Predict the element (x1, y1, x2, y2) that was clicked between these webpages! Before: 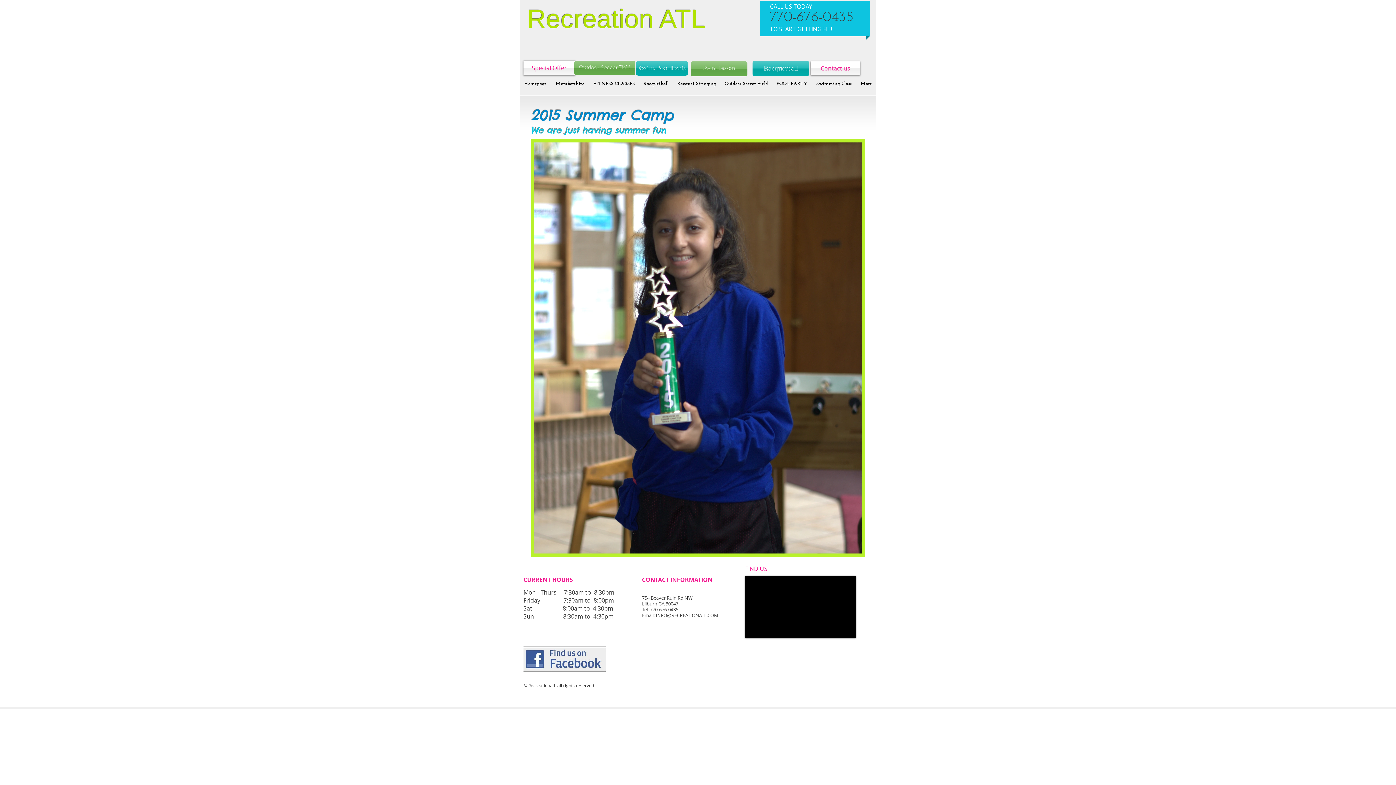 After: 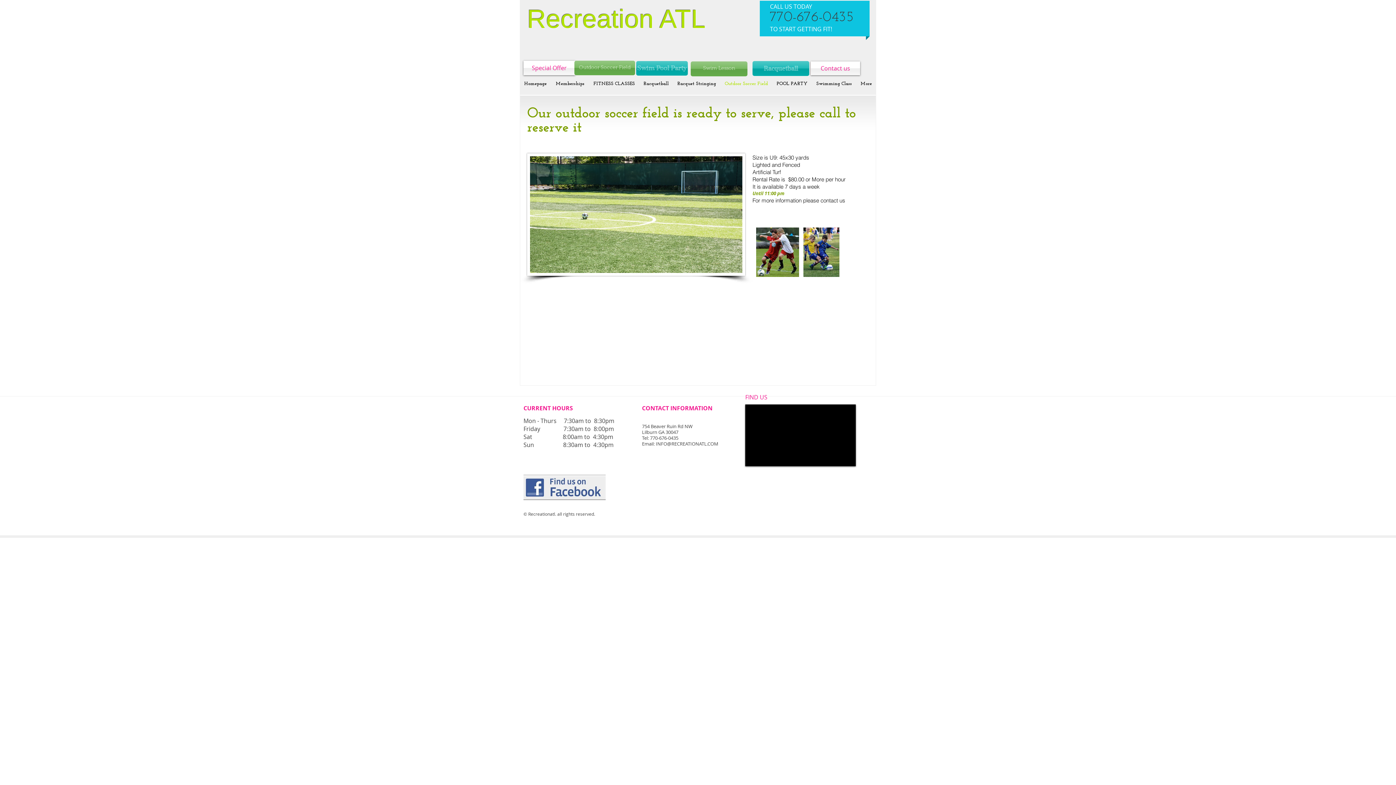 Action: label: Outdoor Soccer Field bbox: (720, 77, 772, 90)